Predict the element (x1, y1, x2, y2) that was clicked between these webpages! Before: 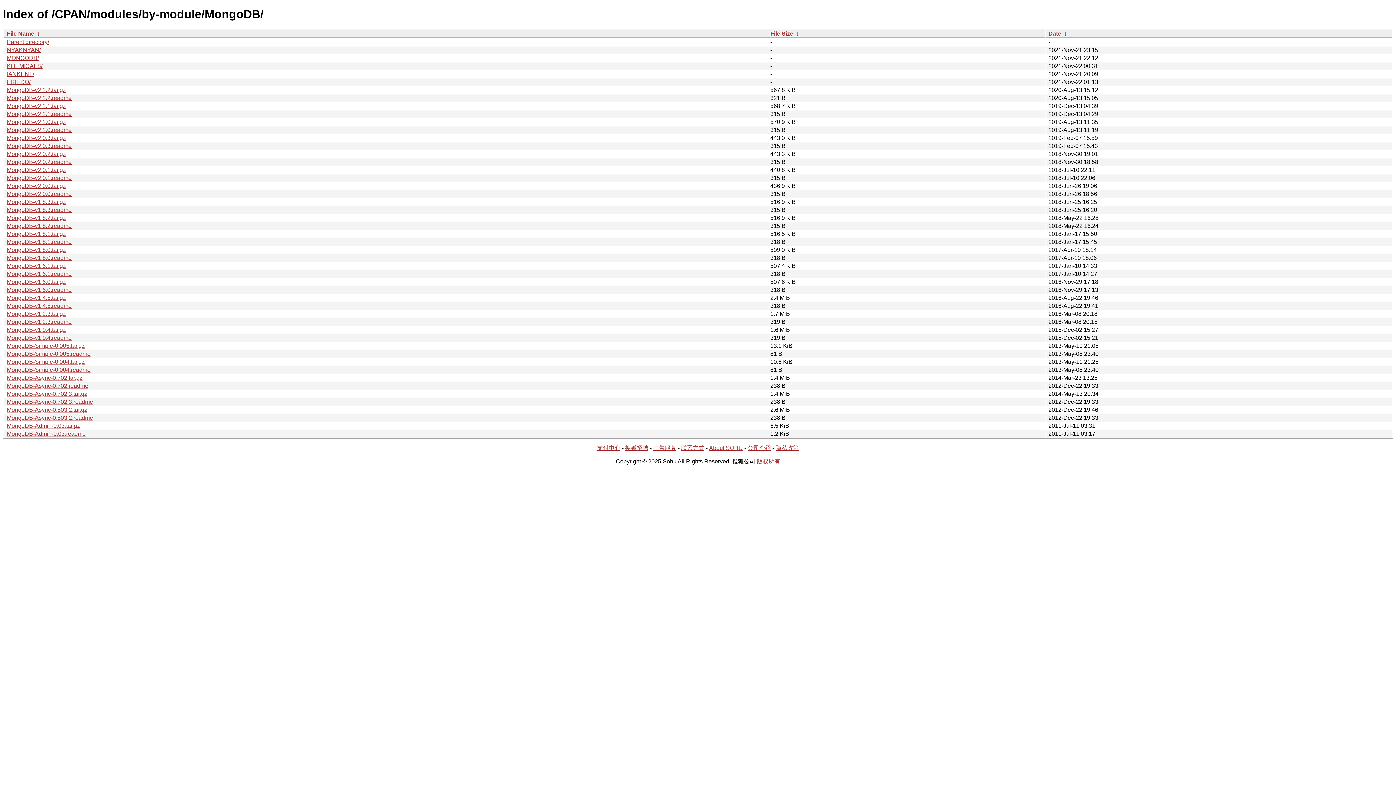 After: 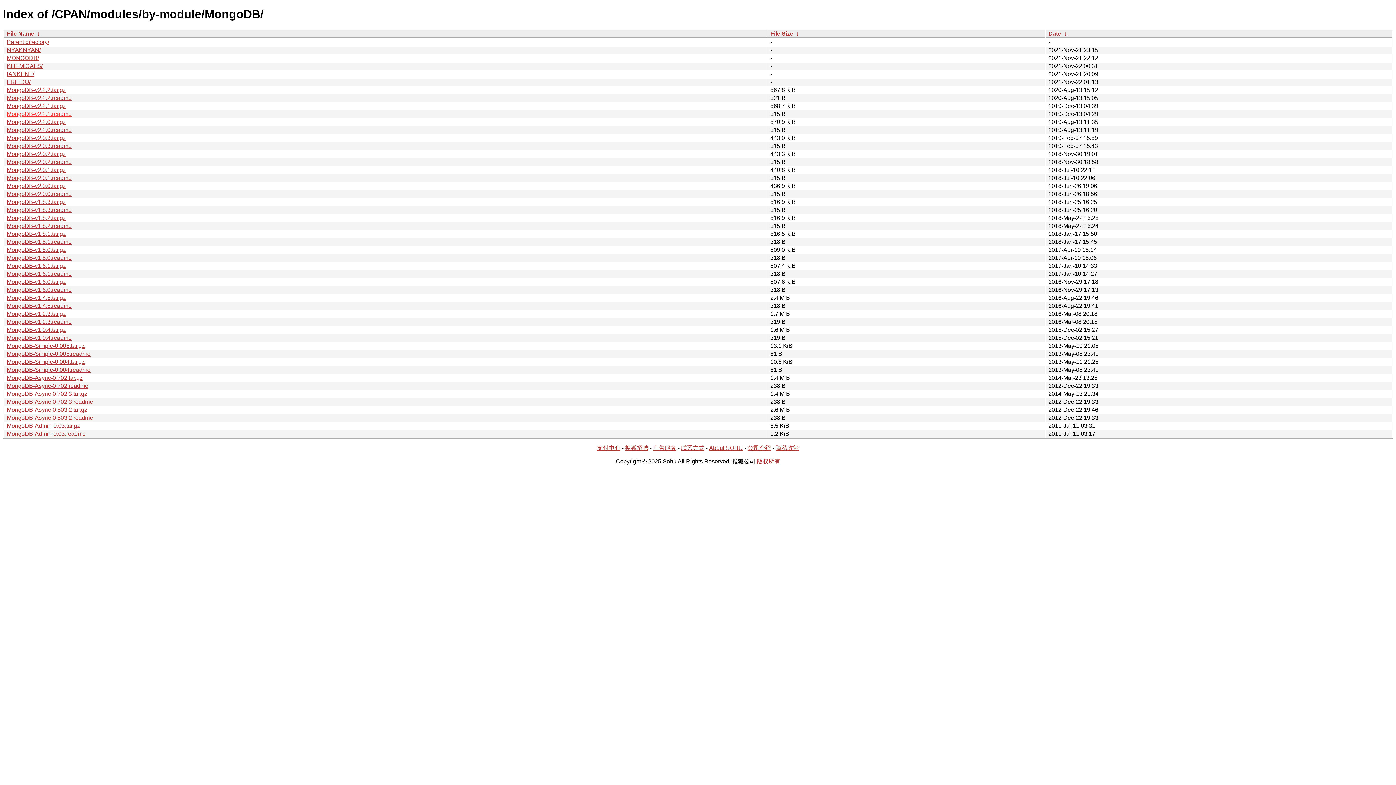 Action: label: MongoDB-v2.2.1.readme bbox: (6, 110, 71, 117)